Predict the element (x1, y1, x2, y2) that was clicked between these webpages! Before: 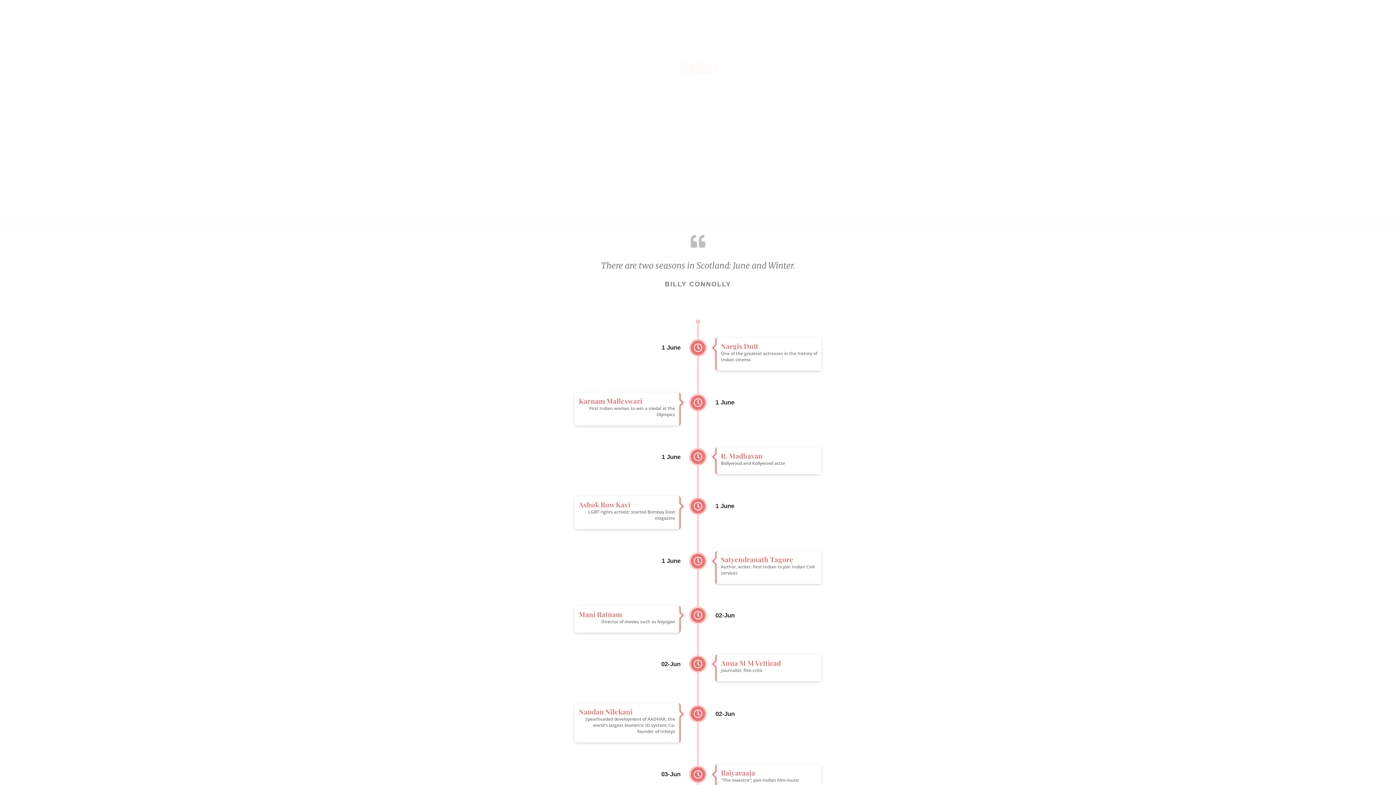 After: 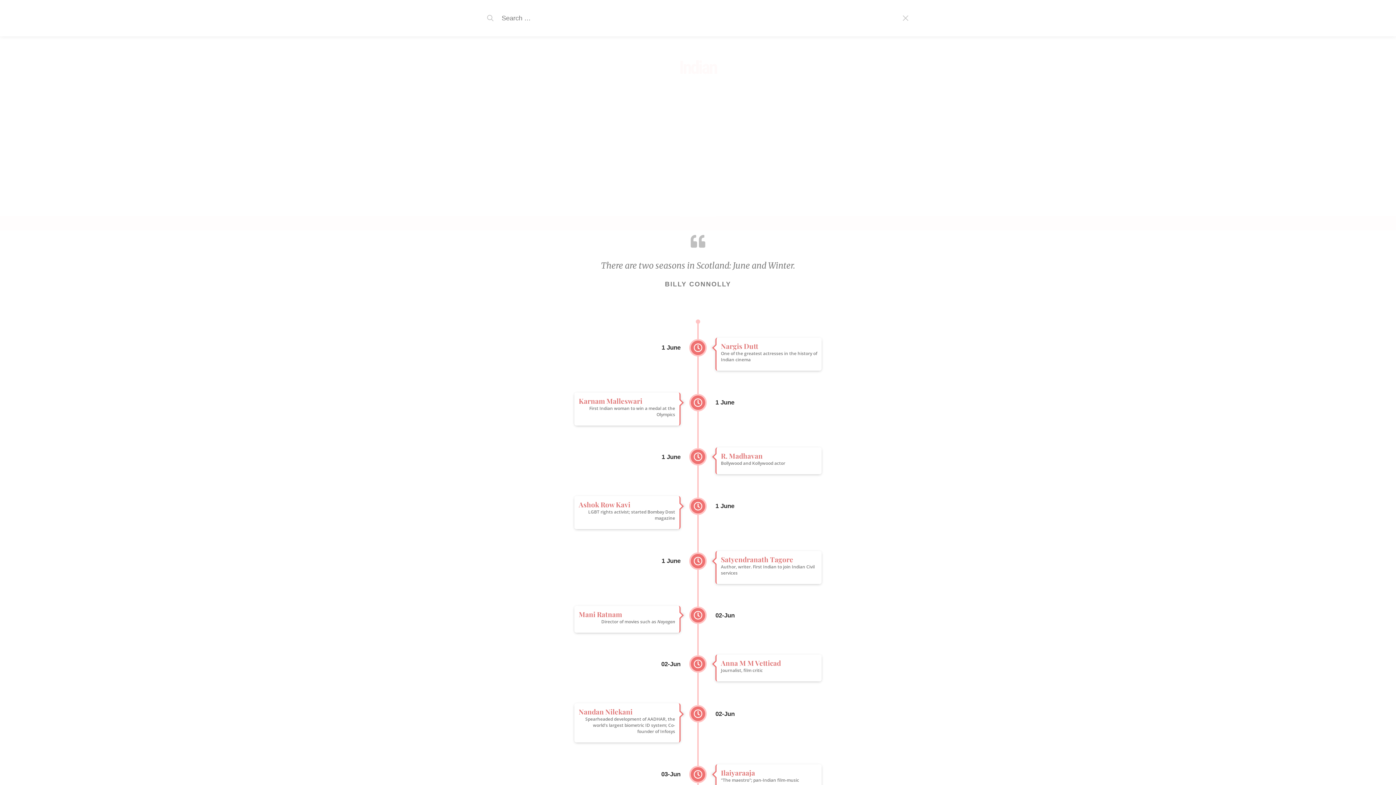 Action: bbox: (890, 0, 903, 9) label: Search